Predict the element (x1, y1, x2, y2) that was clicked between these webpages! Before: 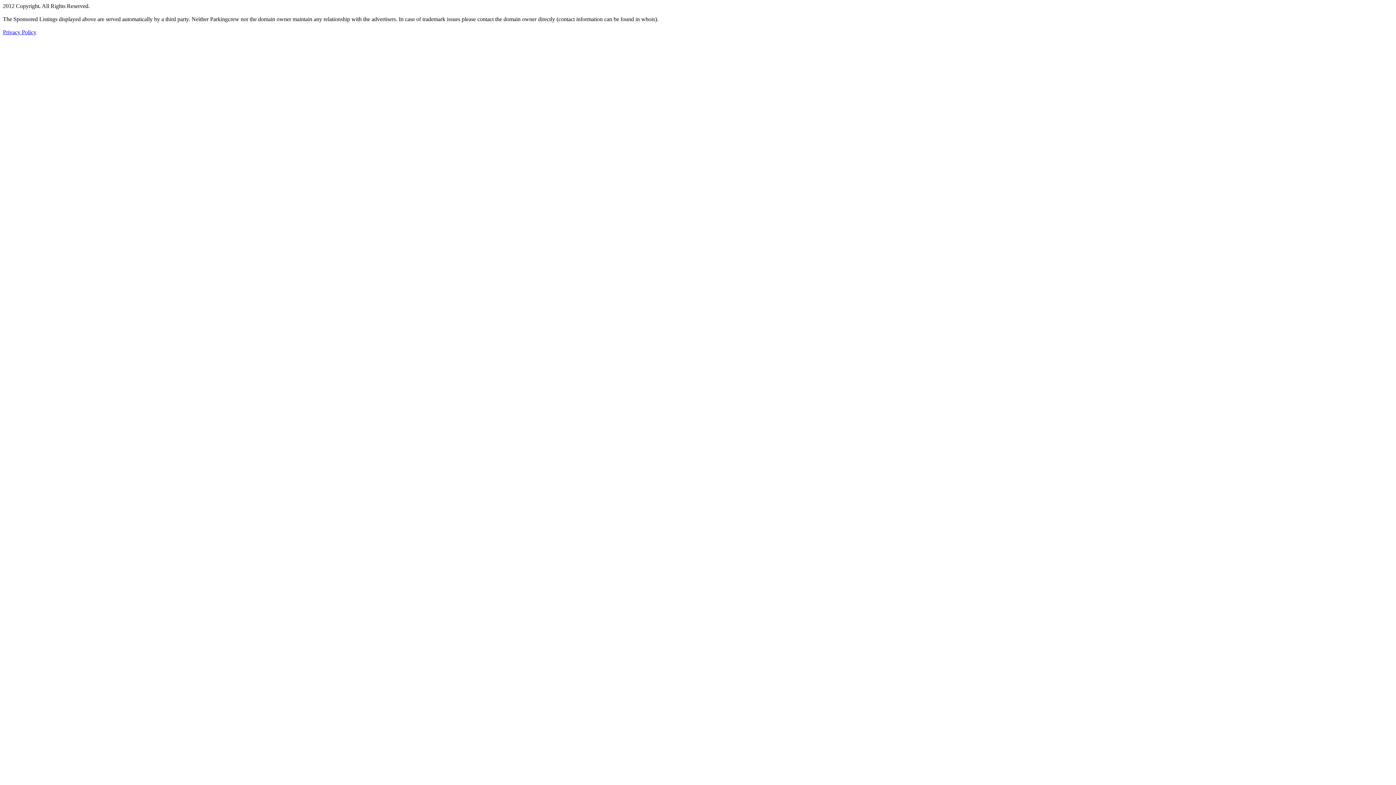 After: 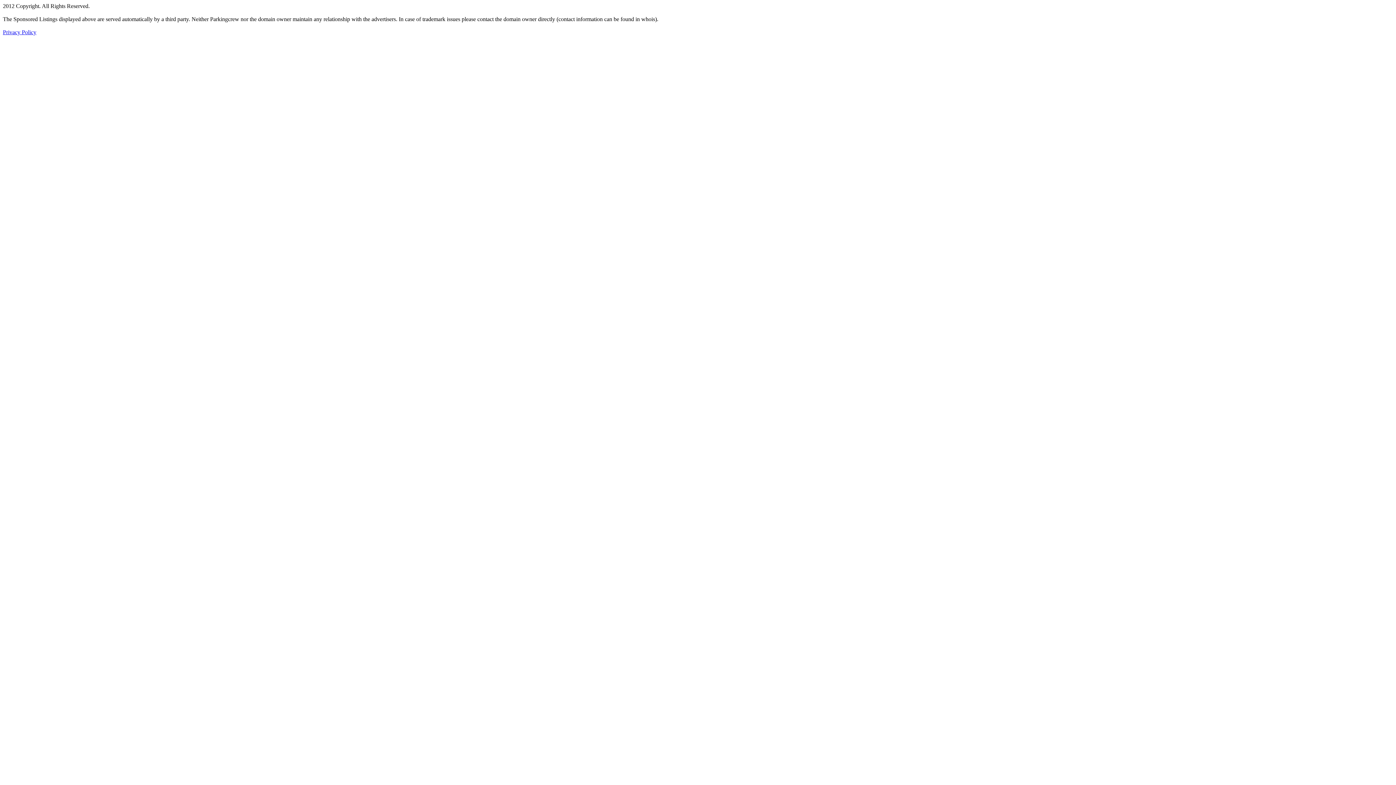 Action: label: Privacy Policy bbox: (2, 29, 36, 35)